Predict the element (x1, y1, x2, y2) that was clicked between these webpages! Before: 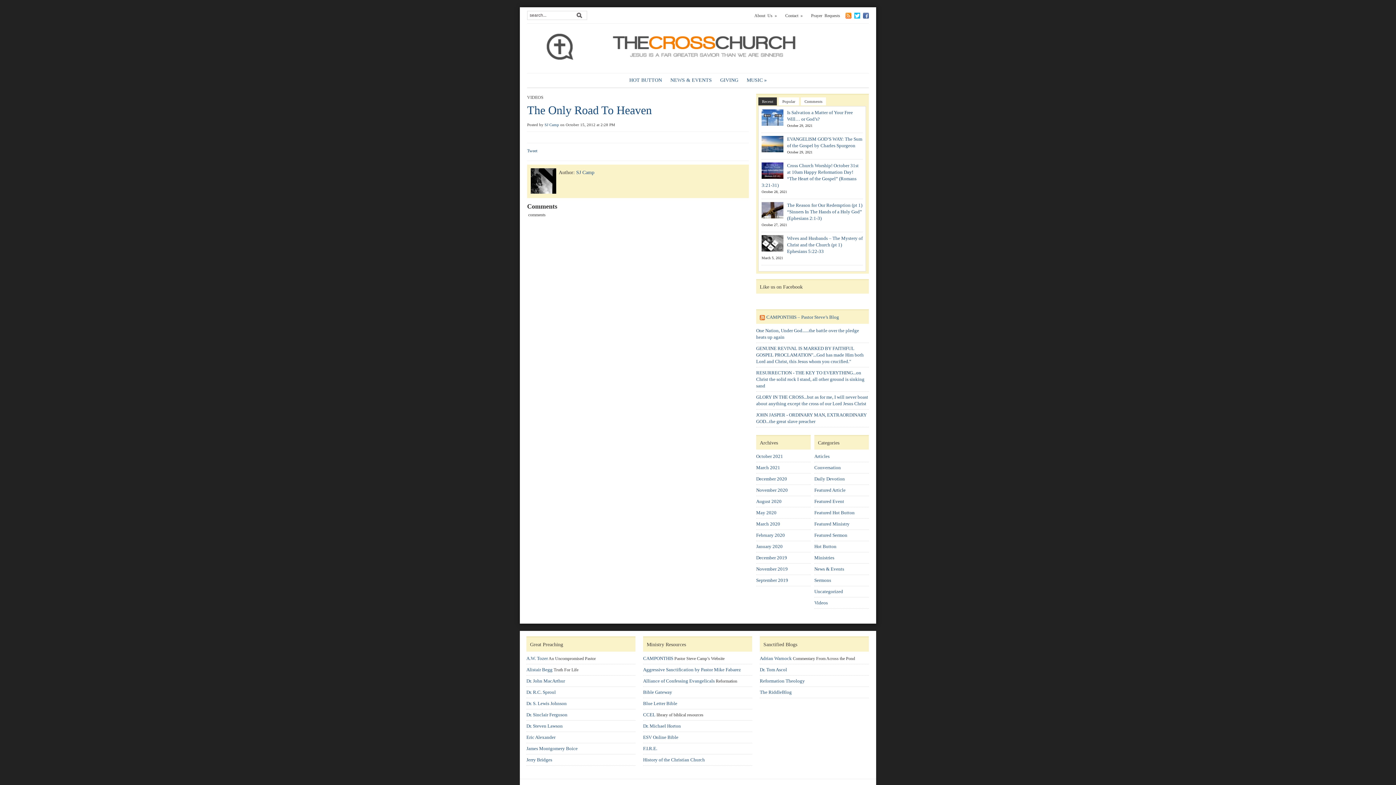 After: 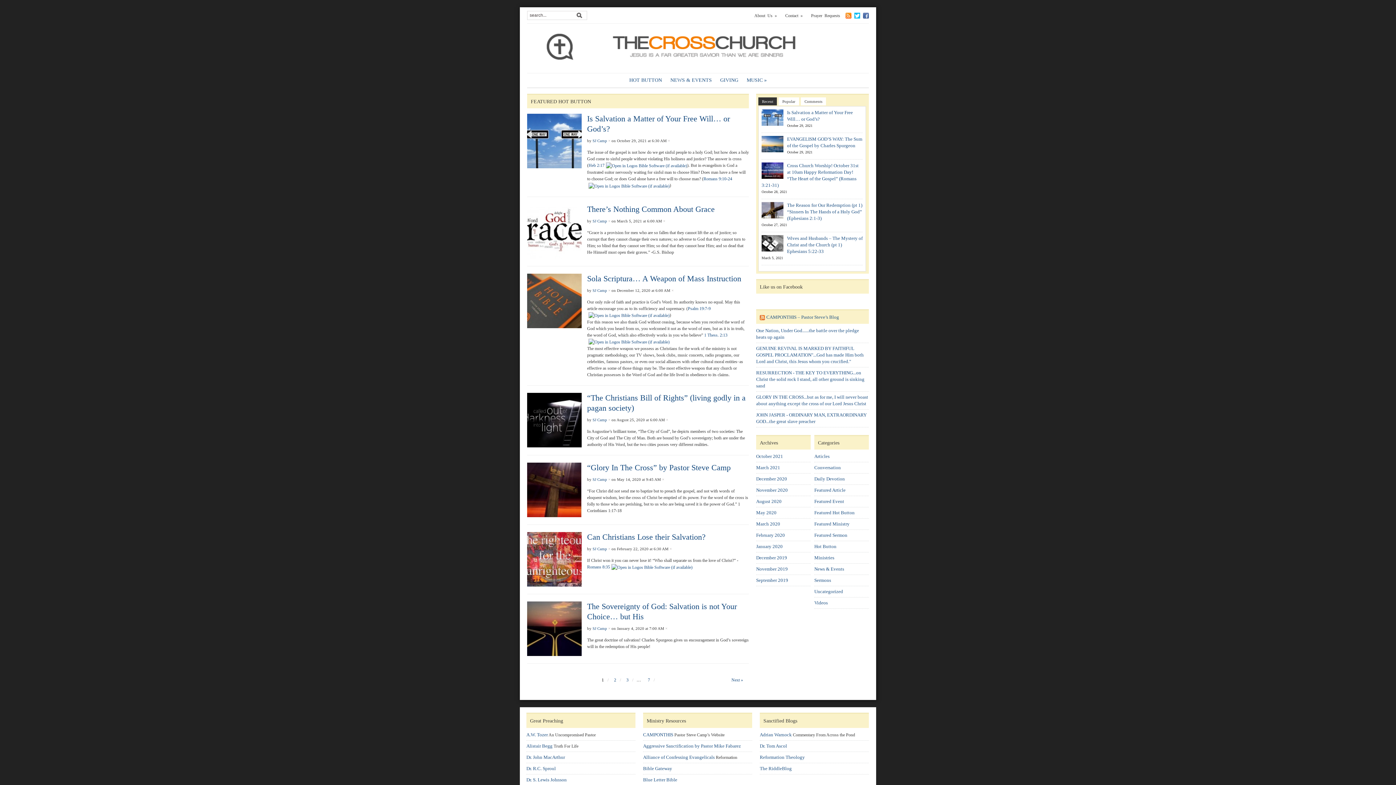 Action: bbox: (814, 510, 854, 515) label: Featured Hot Button